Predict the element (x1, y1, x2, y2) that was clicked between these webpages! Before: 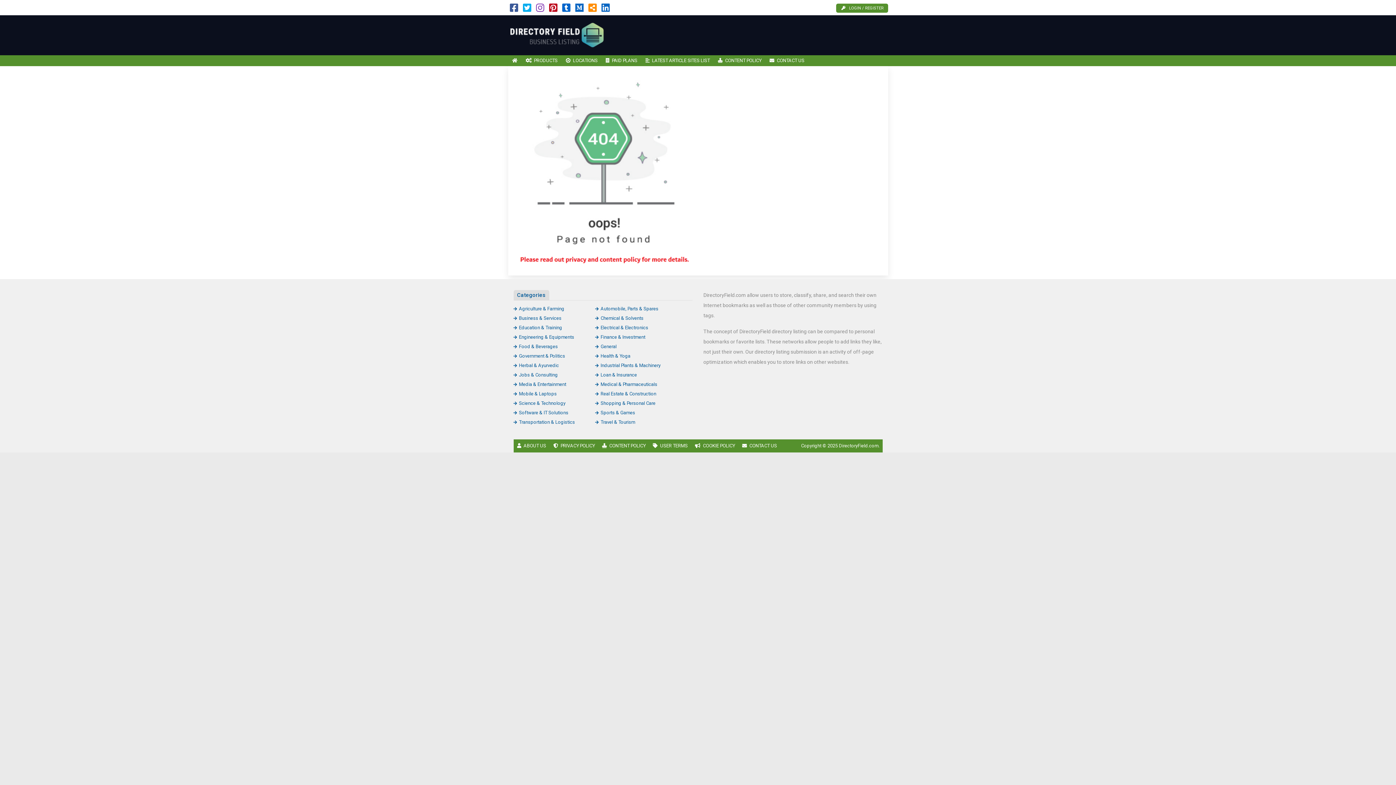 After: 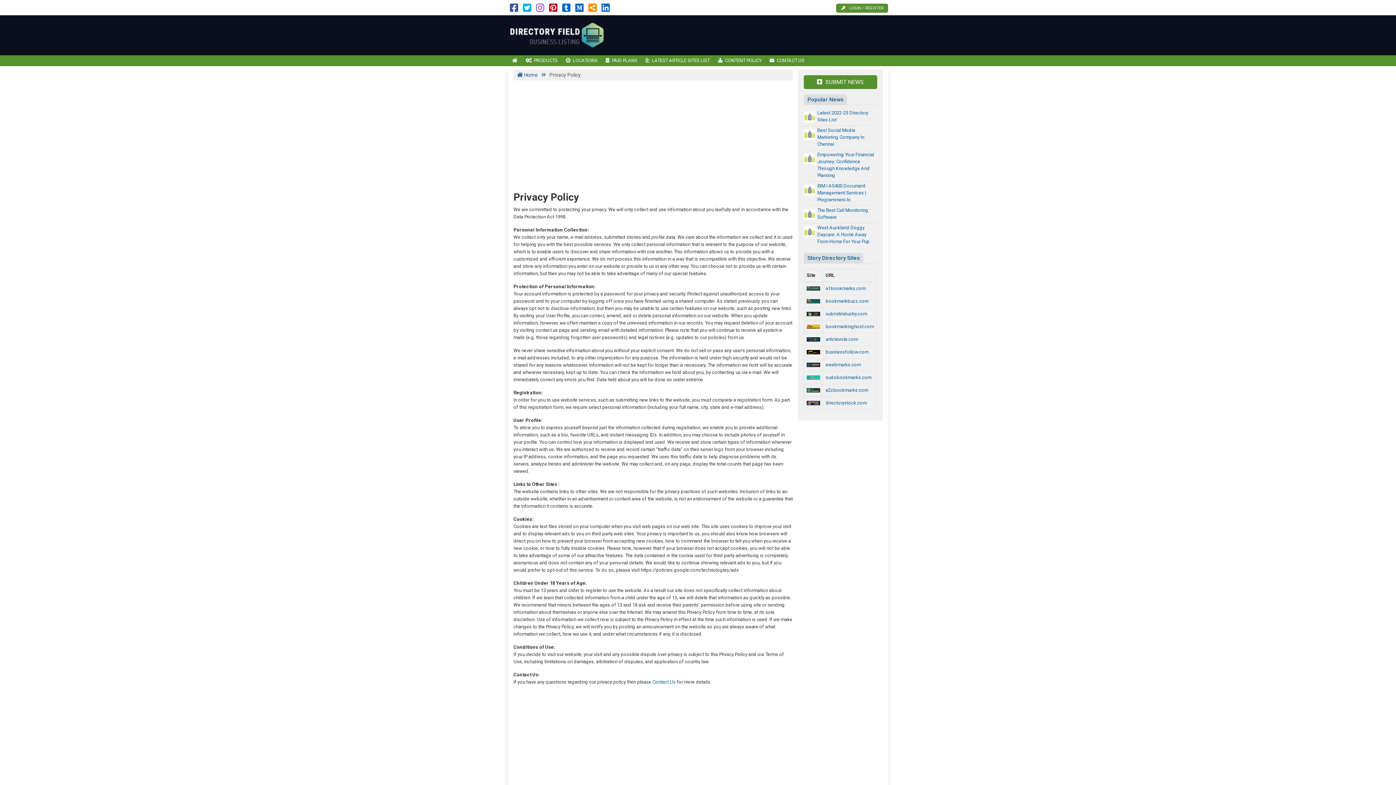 Action: bbox: (549, 439, 598, 452) label: PRIVACY POLICY